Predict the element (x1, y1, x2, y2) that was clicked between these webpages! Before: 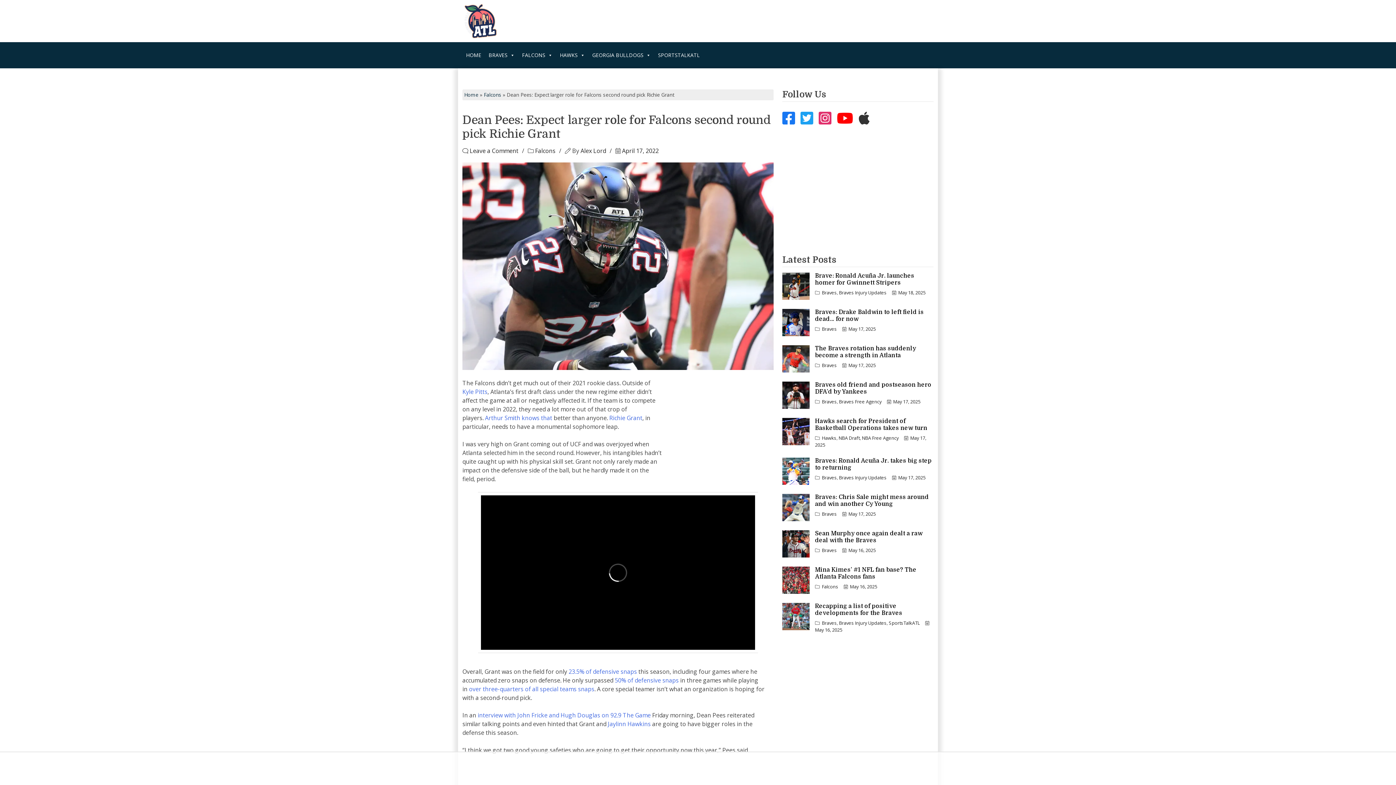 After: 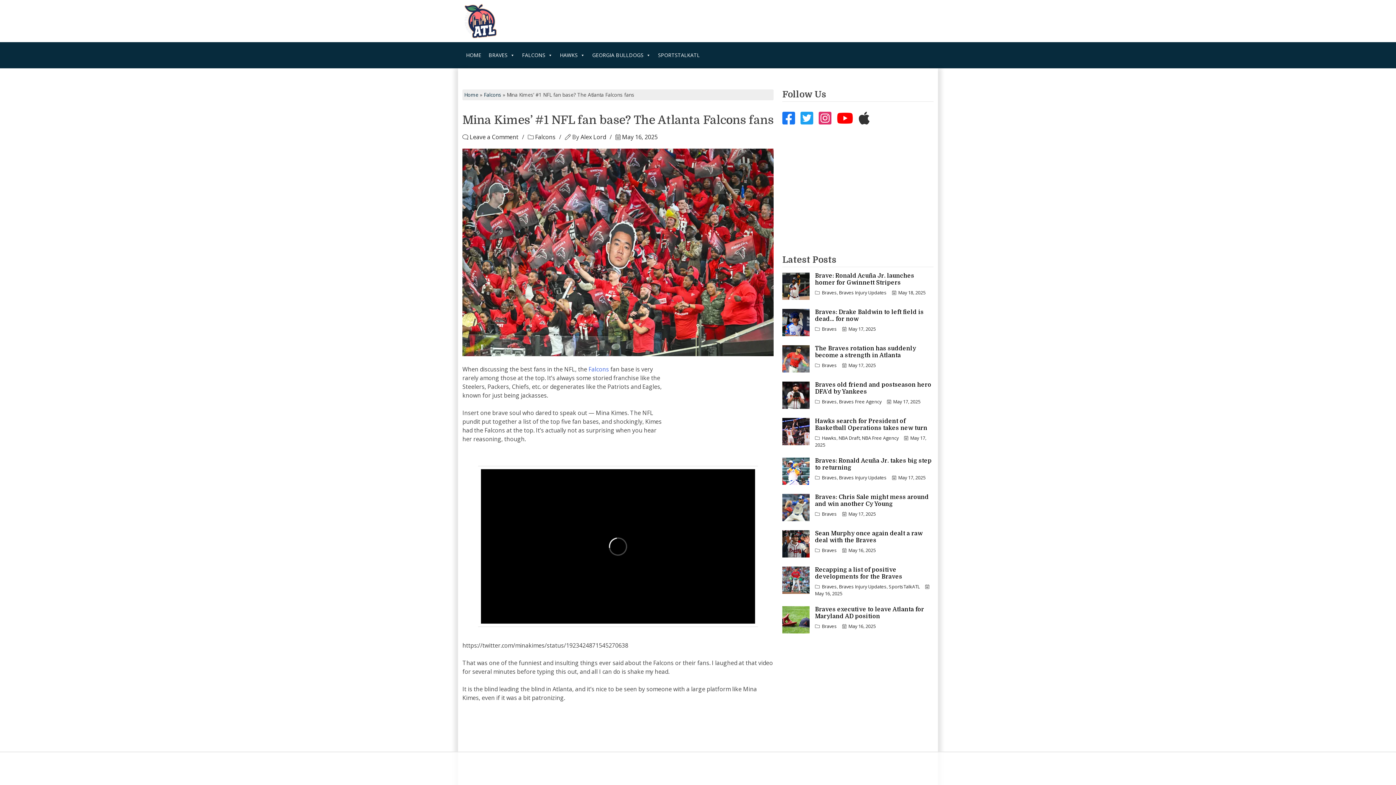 Action: bbox: (815, 566, 933, 580) label: Mina Kimes’ #1 NFL fan base? The Atlanta Falcons fans